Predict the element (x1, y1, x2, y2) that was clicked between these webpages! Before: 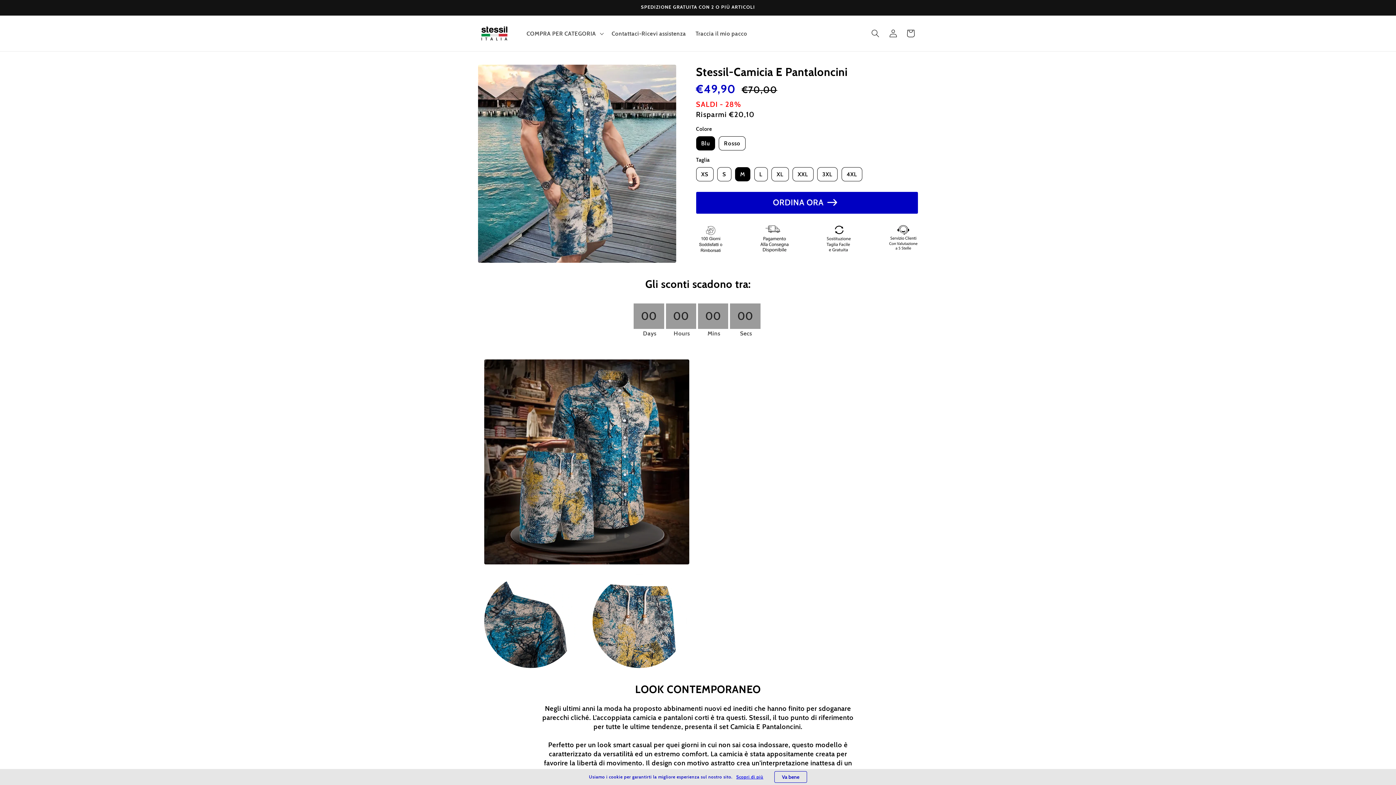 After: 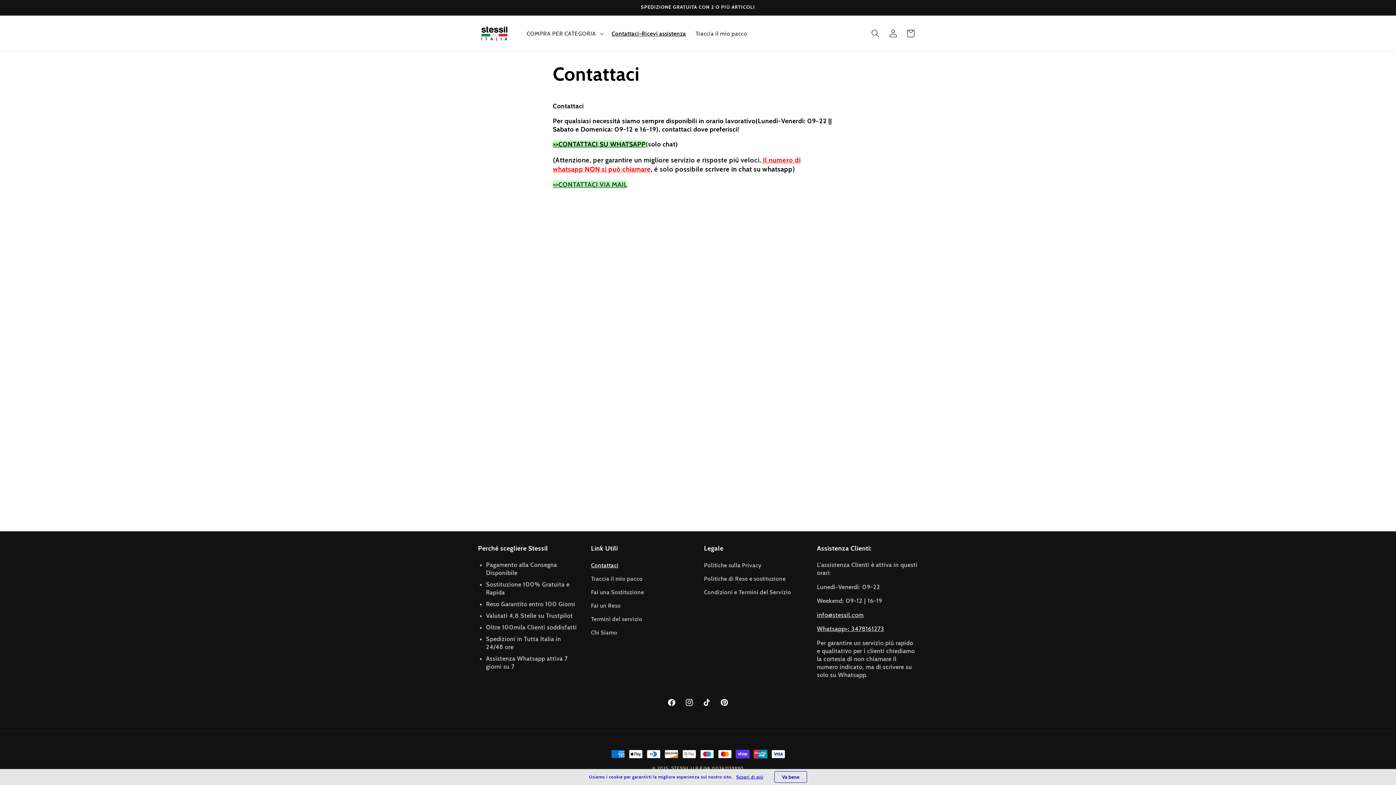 Action: bbox: (607, 25, 690, 41) label: Contattaci-Ricevi assistenza